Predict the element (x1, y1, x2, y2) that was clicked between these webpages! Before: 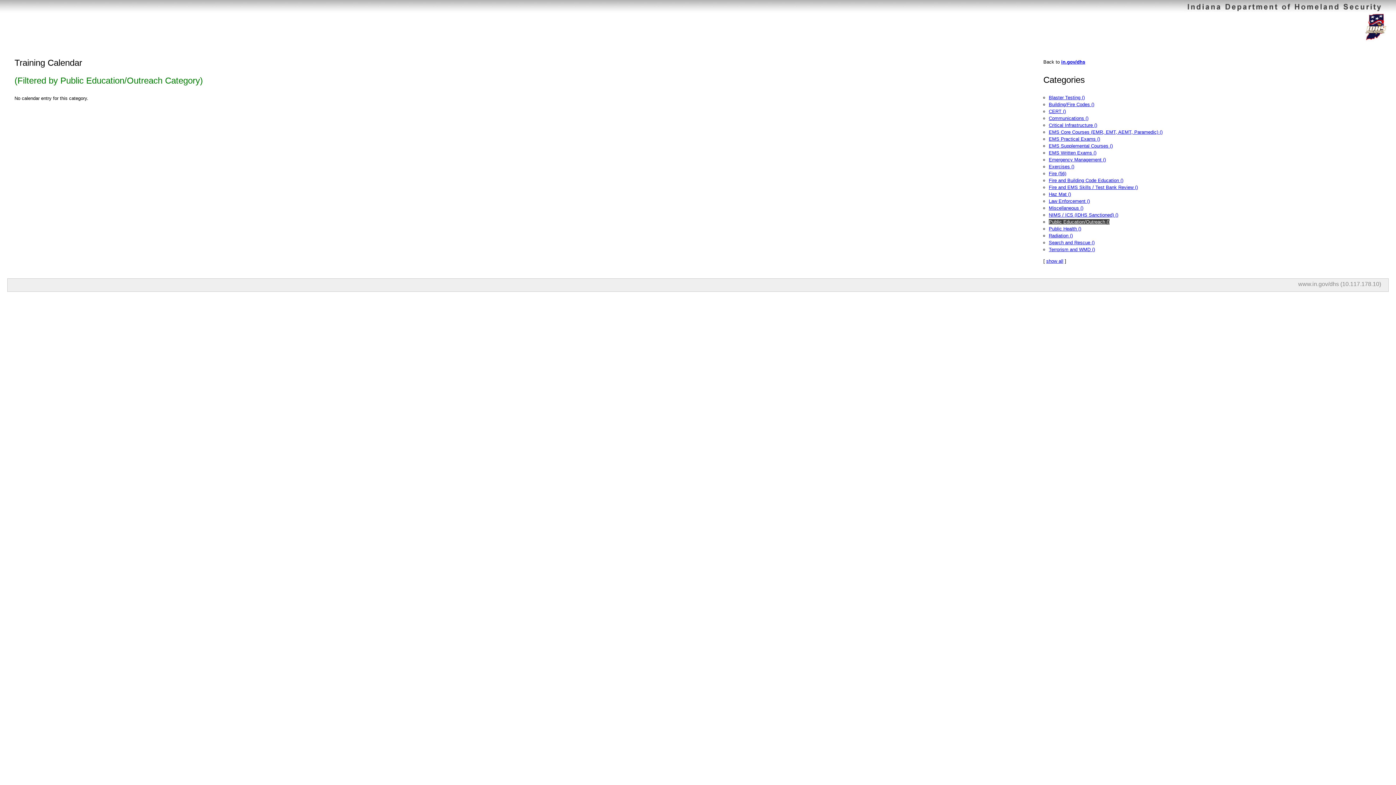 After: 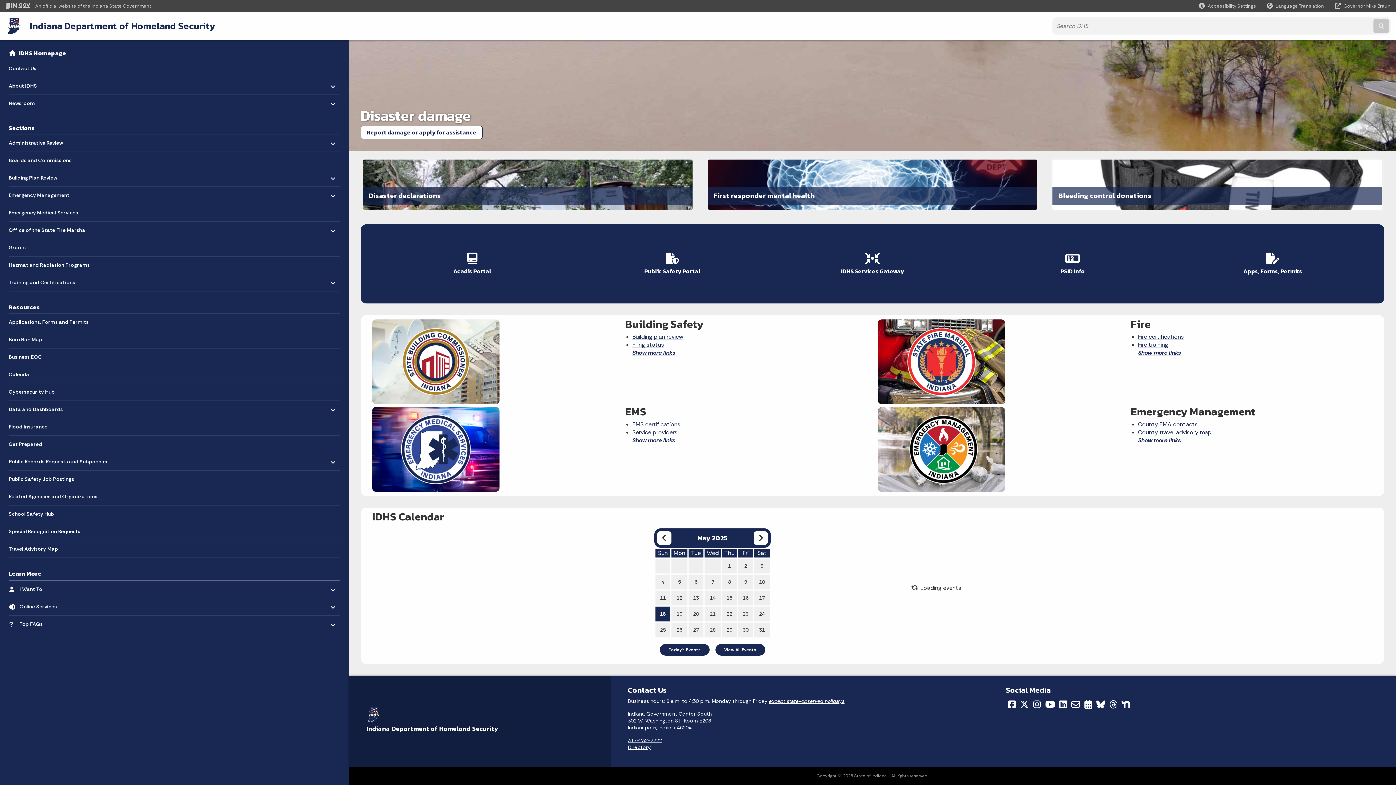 Action: label: in.gov/dhs bbox: (1061, 59, 1085, 64)